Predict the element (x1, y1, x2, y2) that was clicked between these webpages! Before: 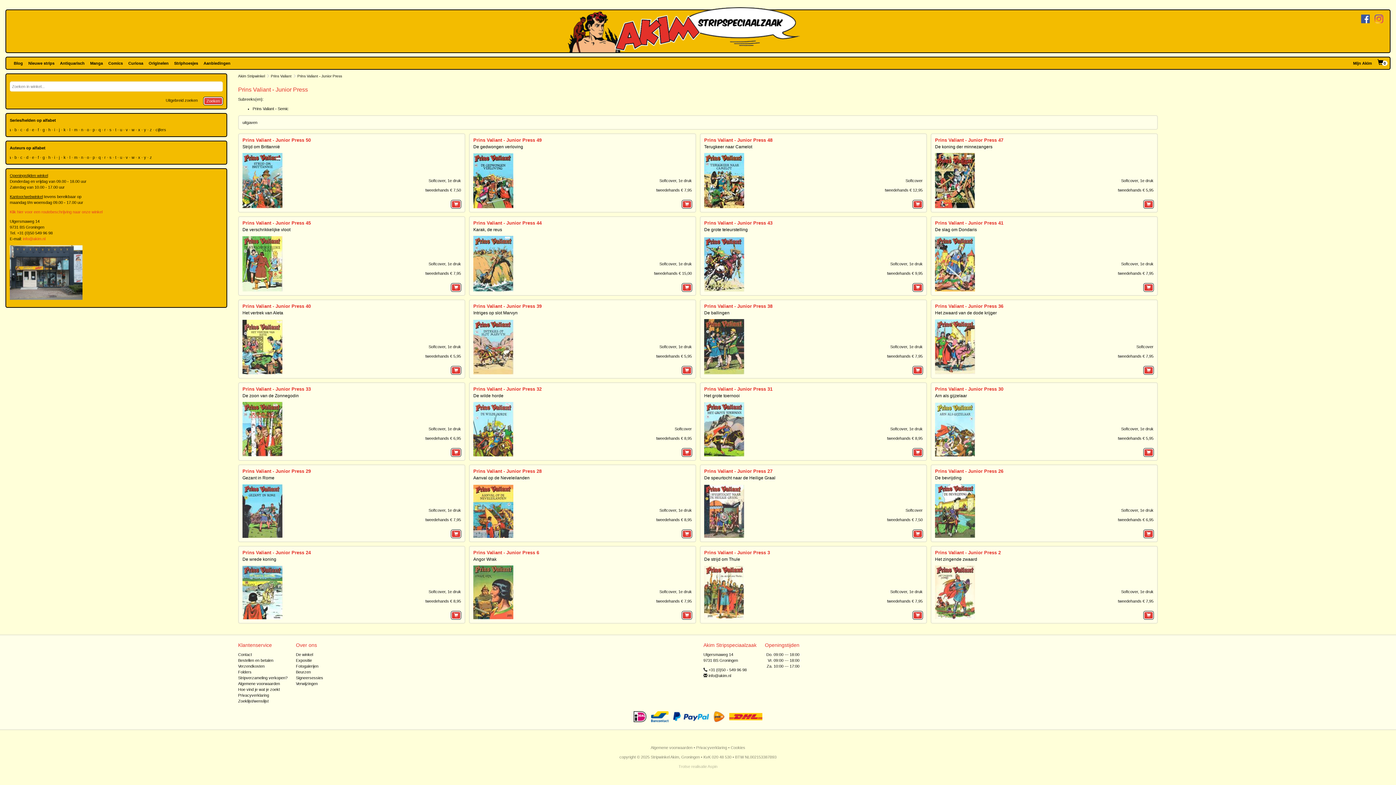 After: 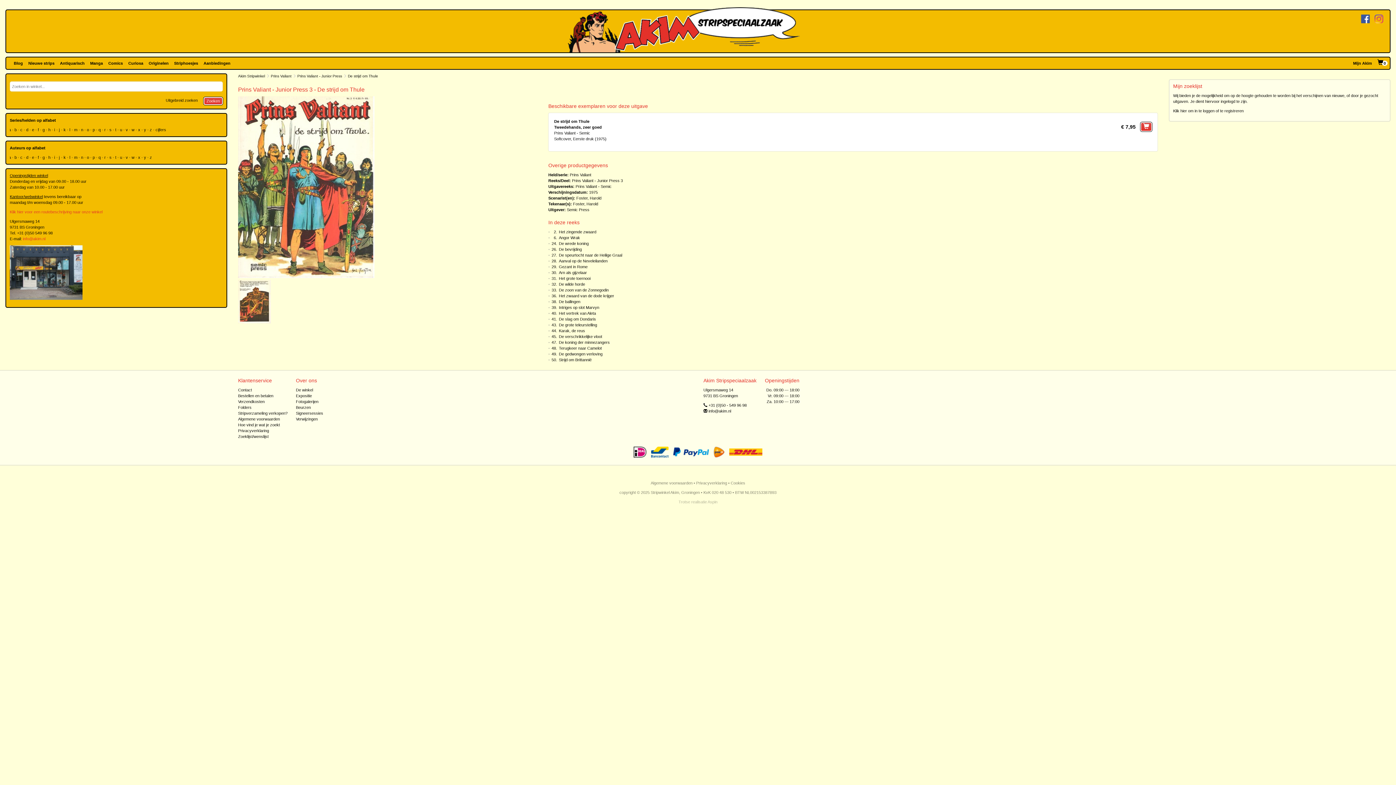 Action: label: De strijd om Thule bbox: (704, 557, 740, 562)